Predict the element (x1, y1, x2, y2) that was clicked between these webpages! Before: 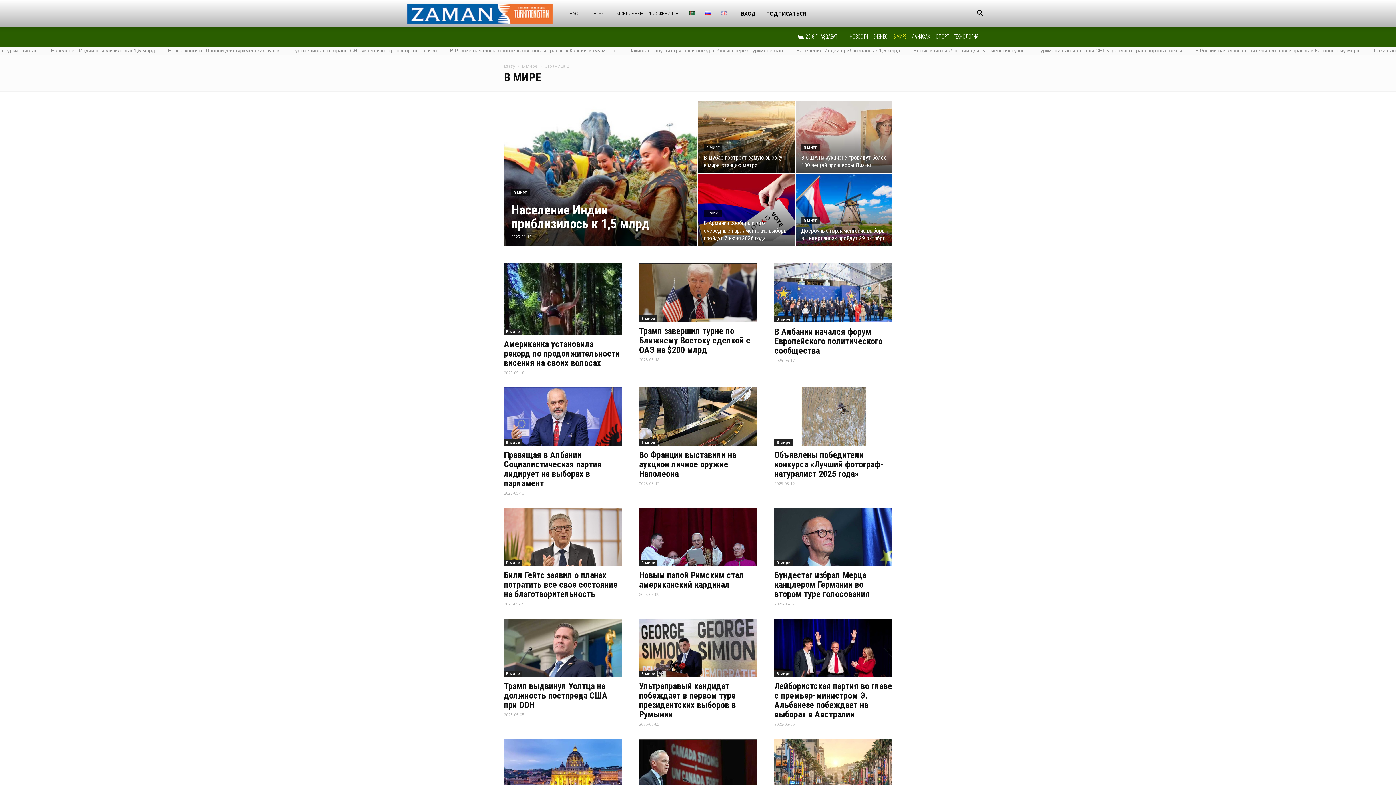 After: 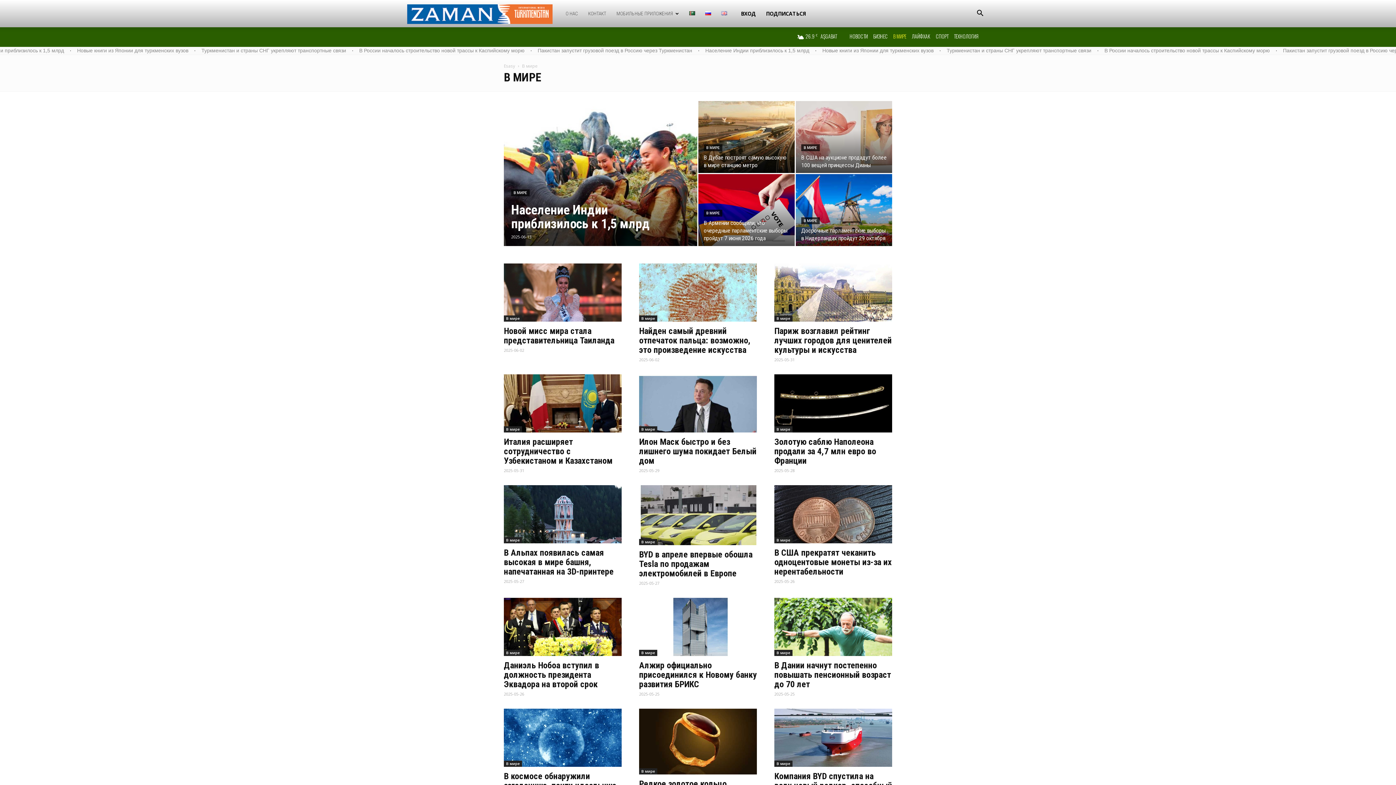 Action: bbox: (704, 209, 722, 216) label: В МИРЕ